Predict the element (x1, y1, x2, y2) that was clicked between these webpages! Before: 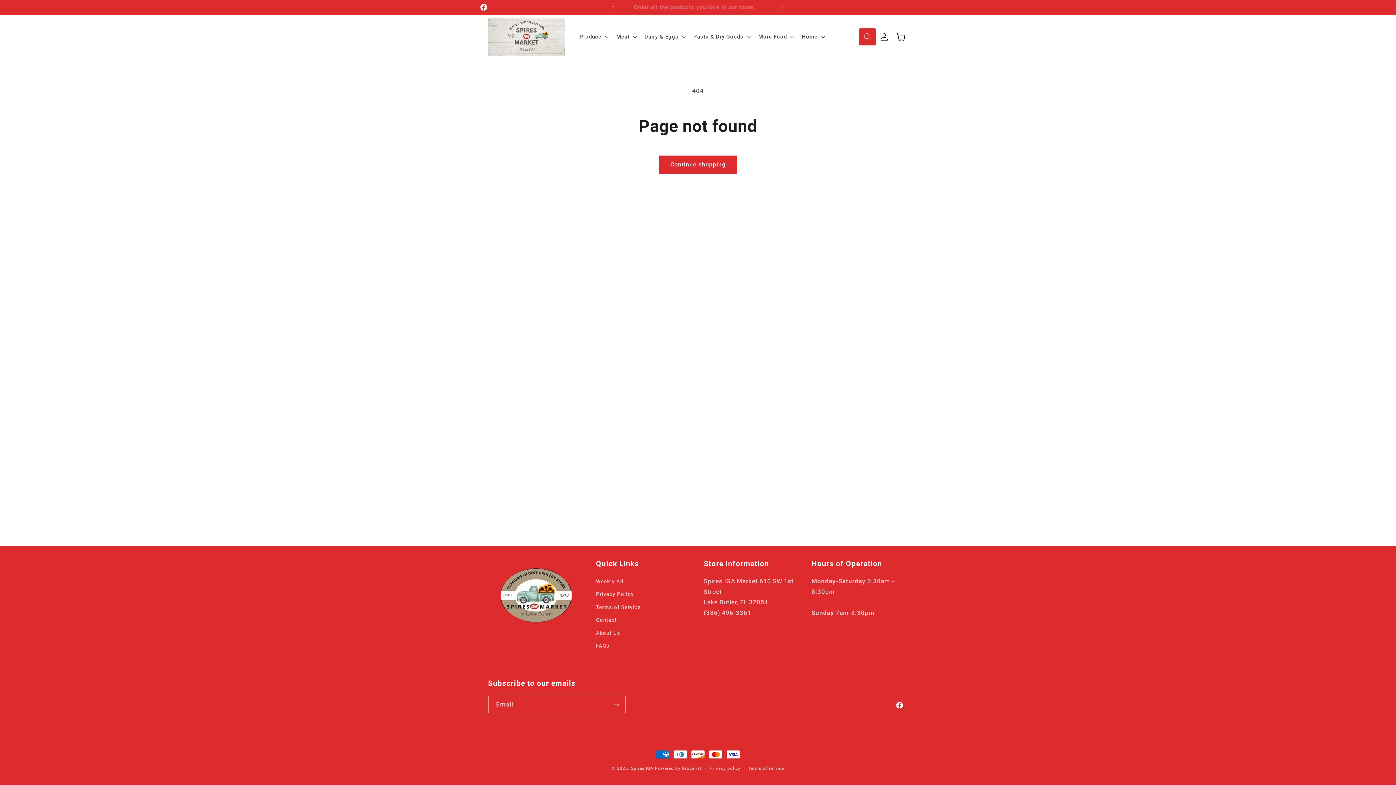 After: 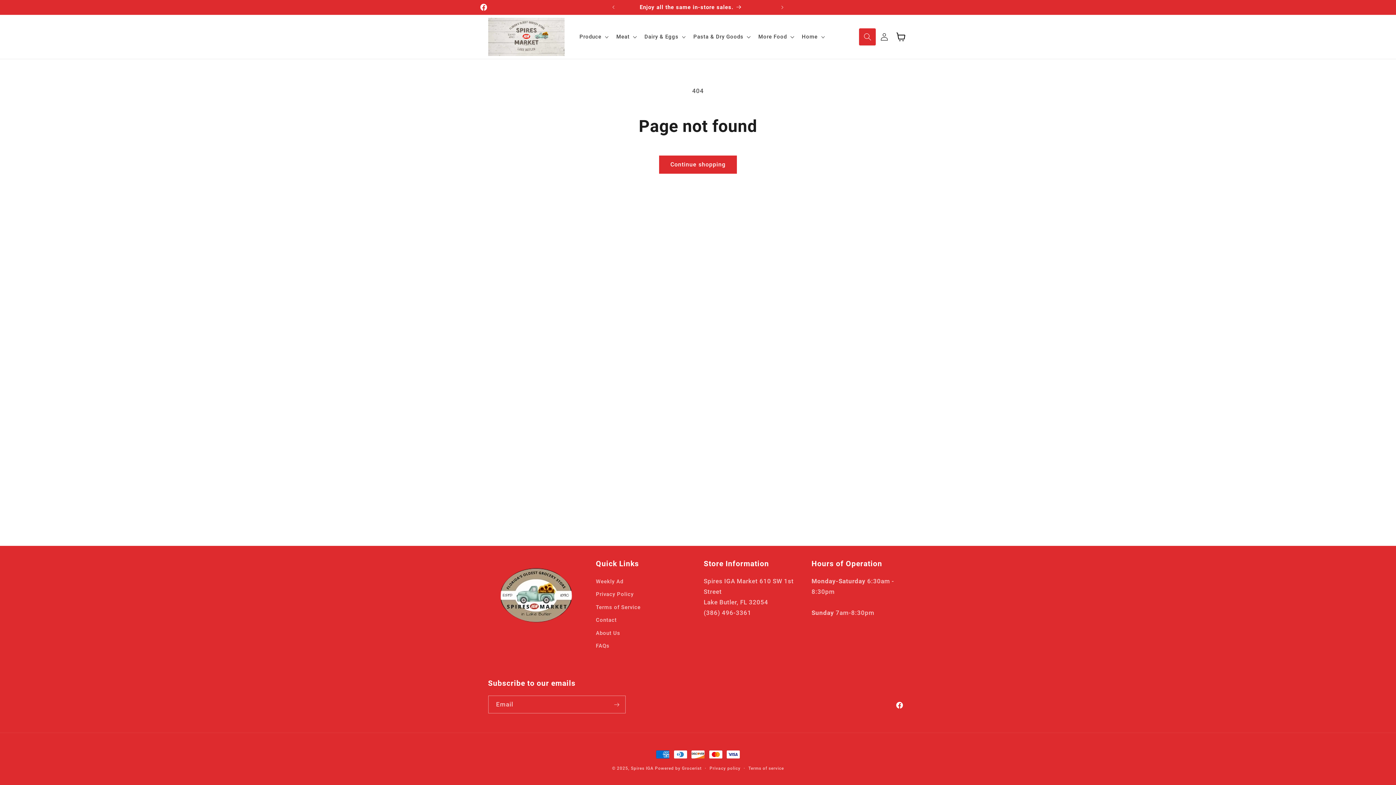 Action: bbox: (640, 29, 688, 44) label: Dairy & Eggs